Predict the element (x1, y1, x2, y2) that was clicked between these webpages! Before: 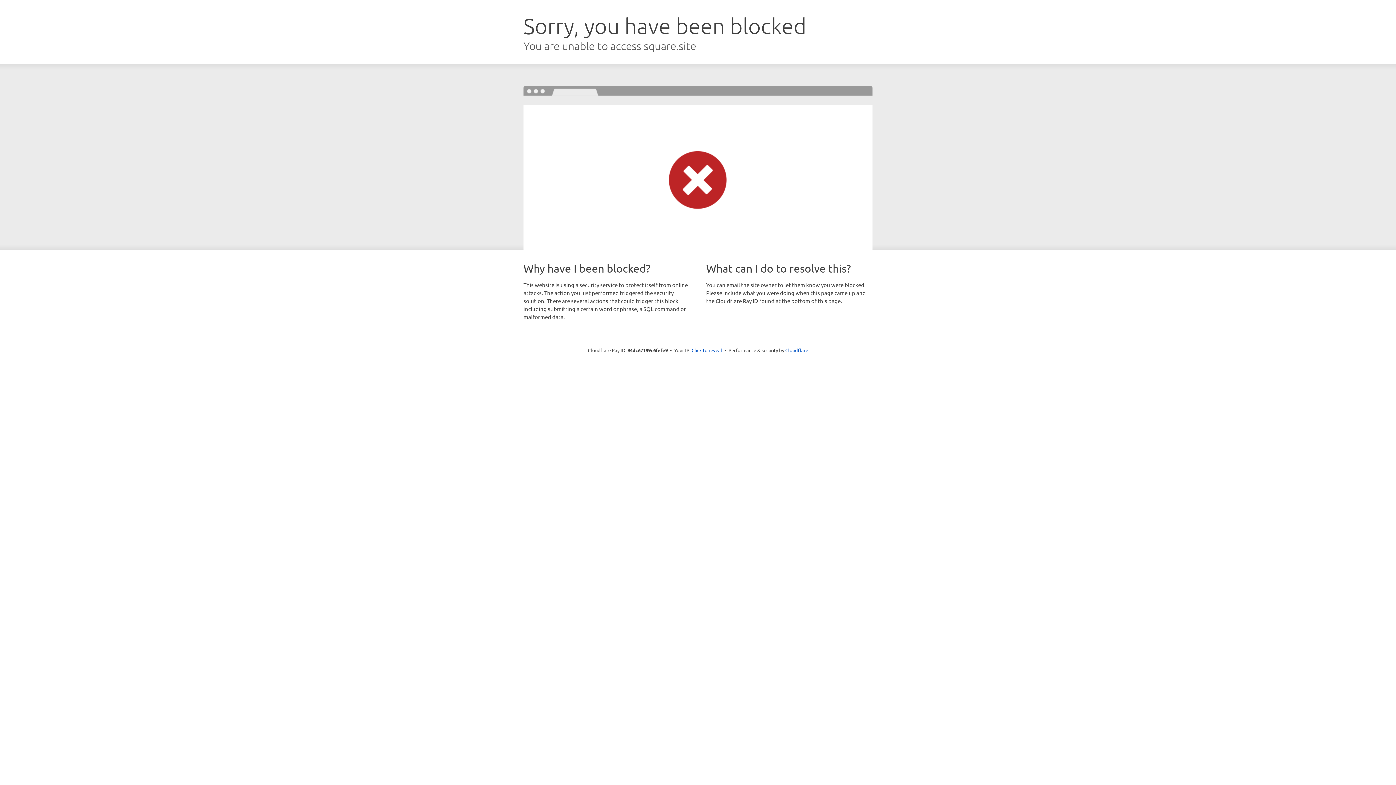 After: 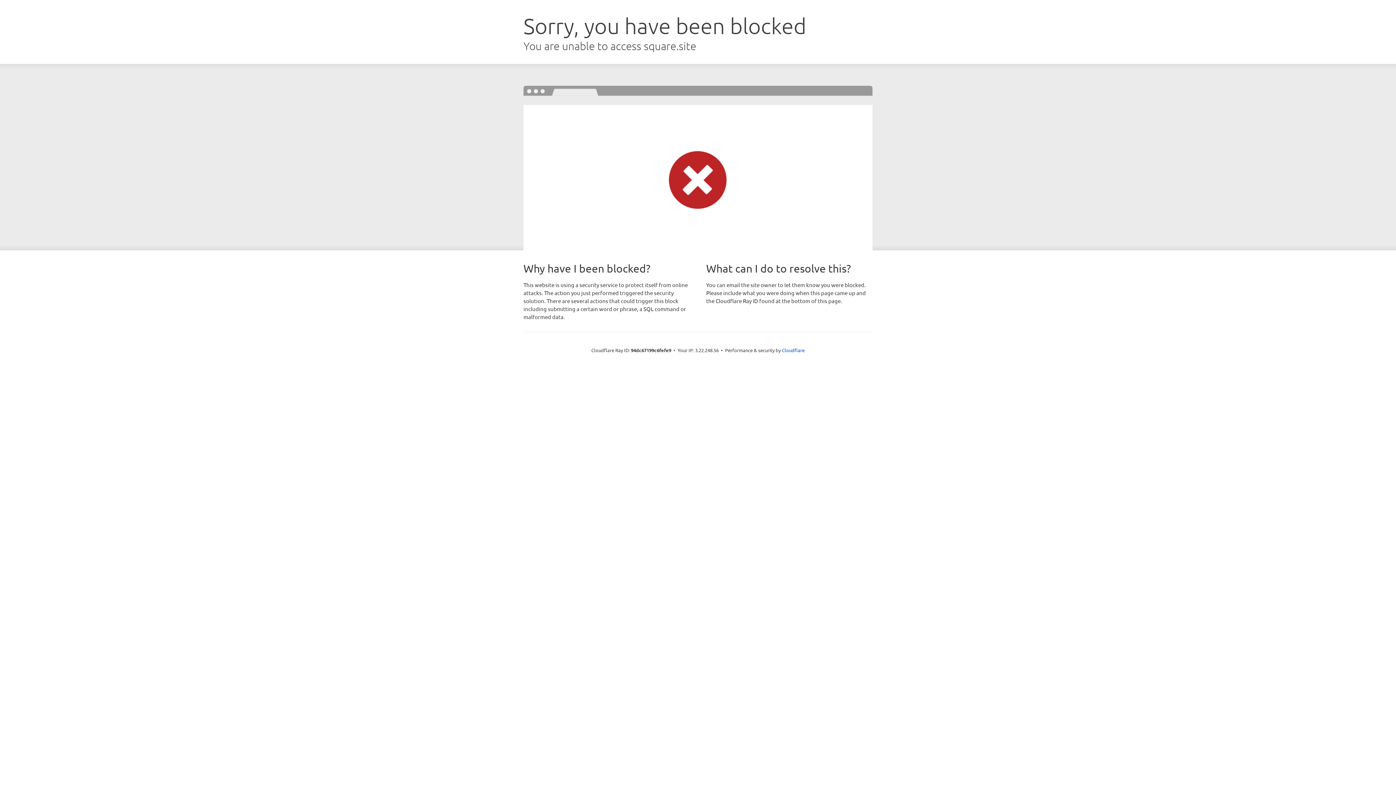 Action: label: Click to reveal bbox: (691, 346, 722, 353)